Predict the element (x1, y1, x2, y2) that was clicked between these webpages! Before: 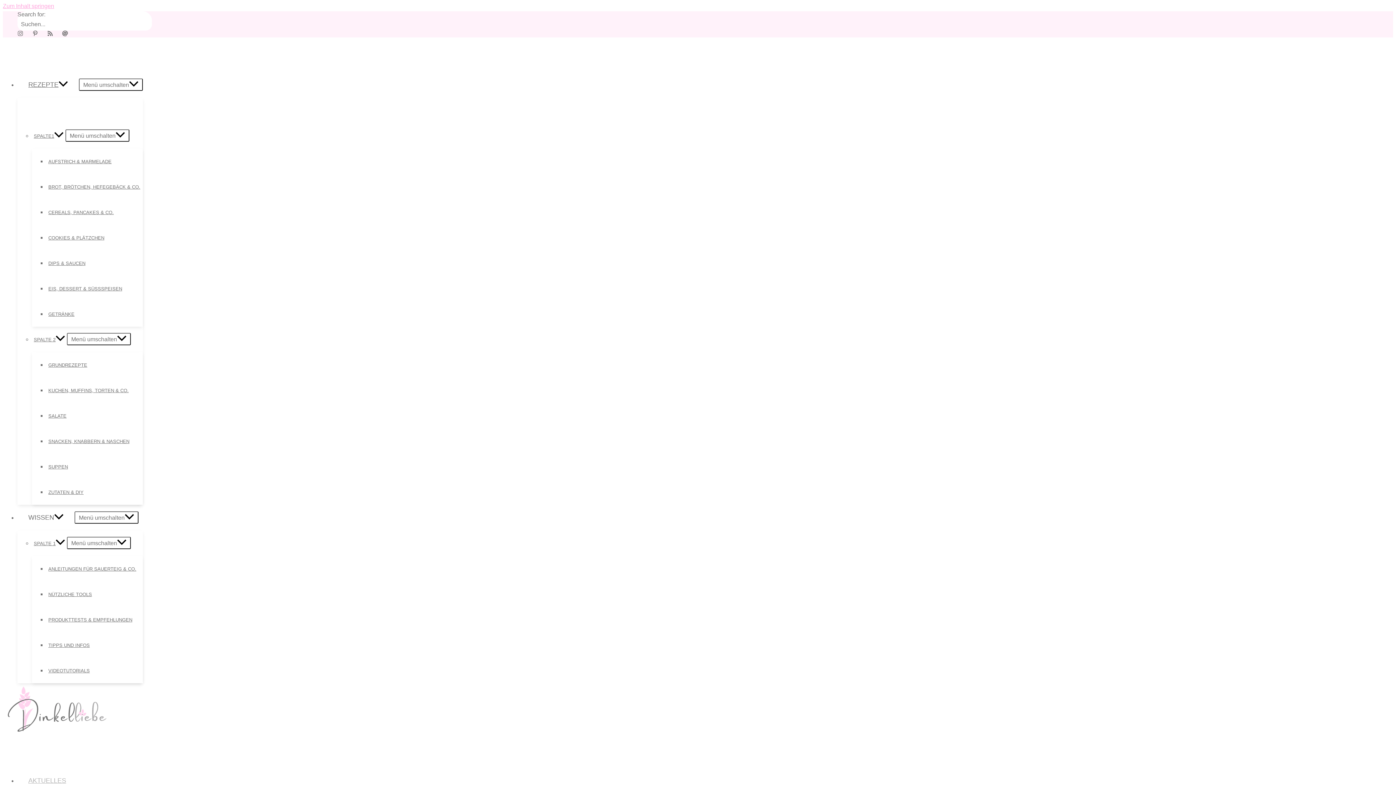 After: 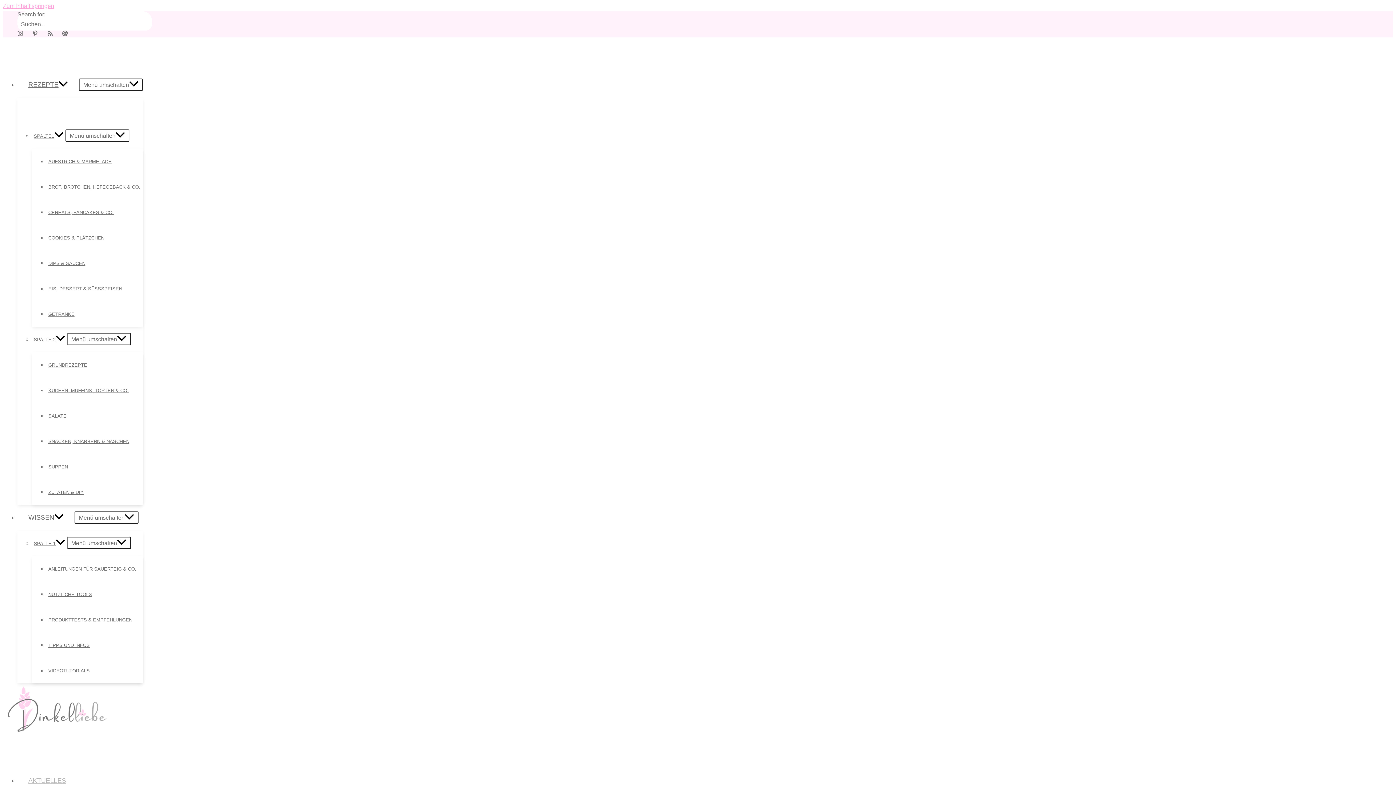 Action: bbox: (62, 31, 68, 37) label: Email